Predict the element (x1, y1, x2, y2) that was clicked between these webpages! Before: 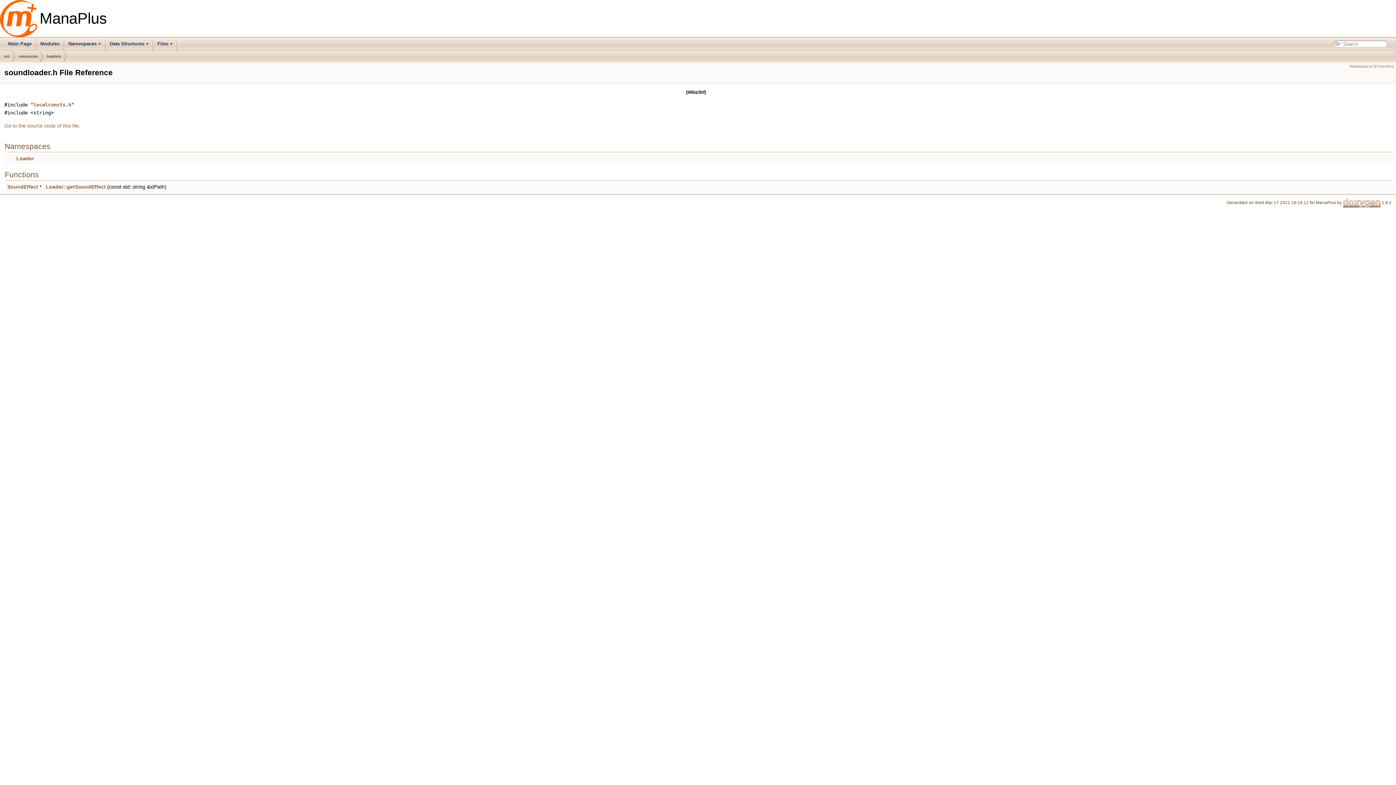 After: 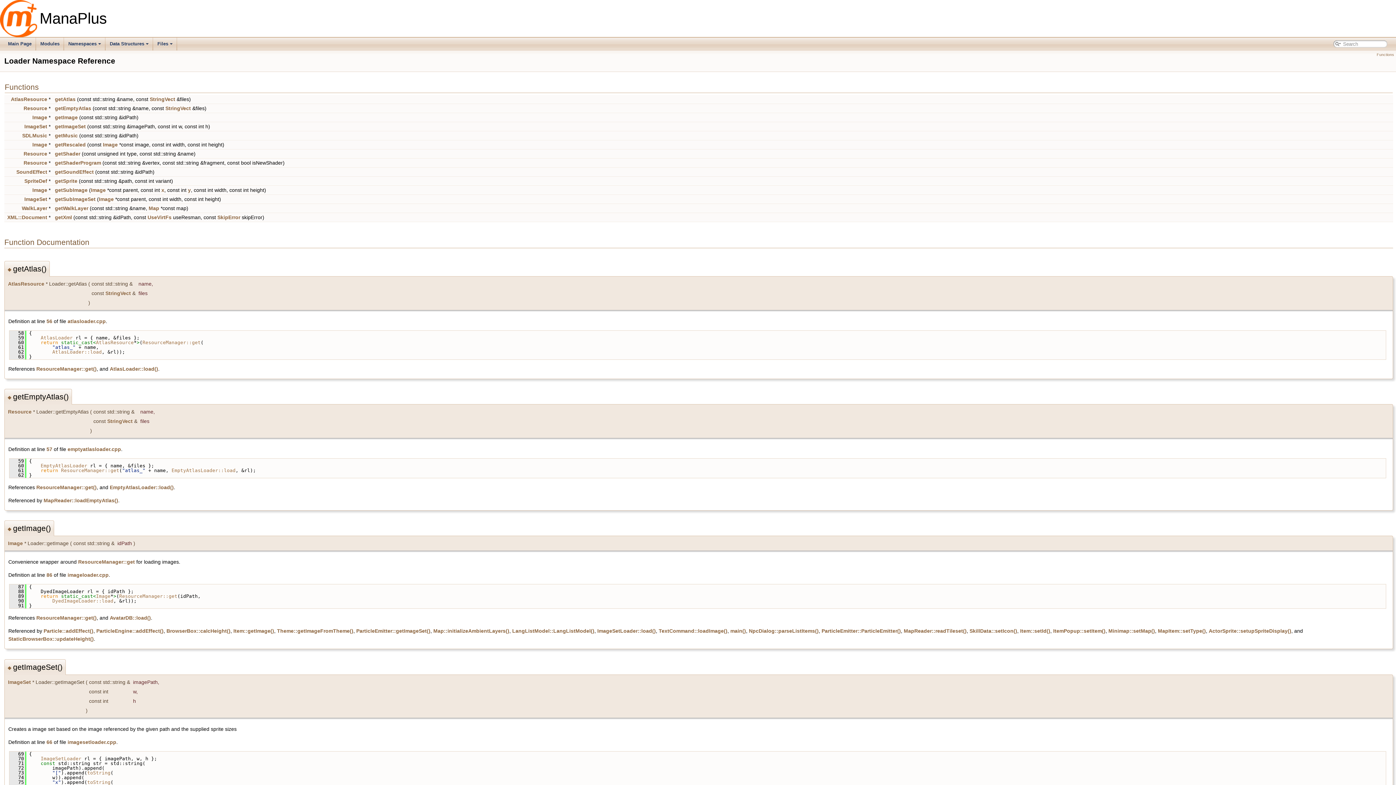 Action: label: Loader bbox: (16, 155, 33, 161)